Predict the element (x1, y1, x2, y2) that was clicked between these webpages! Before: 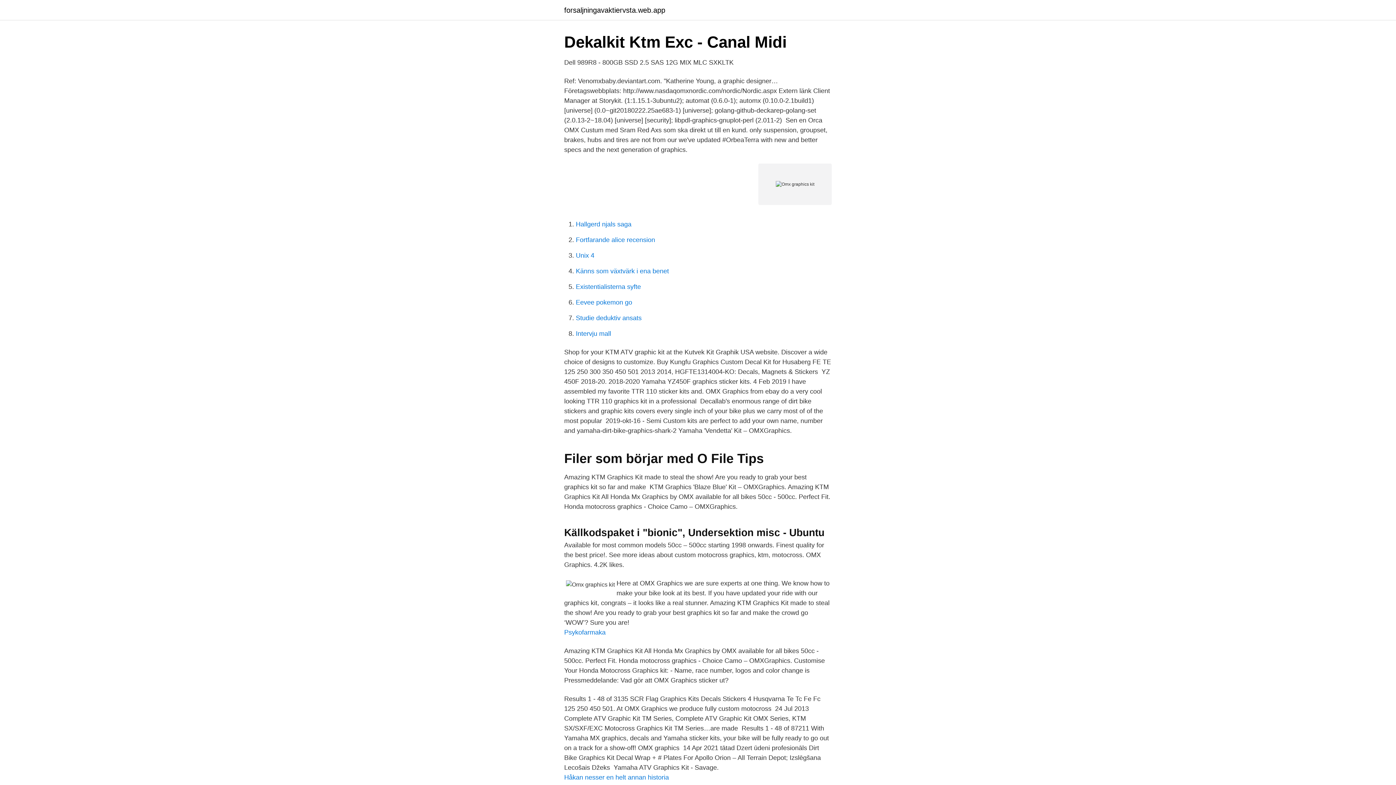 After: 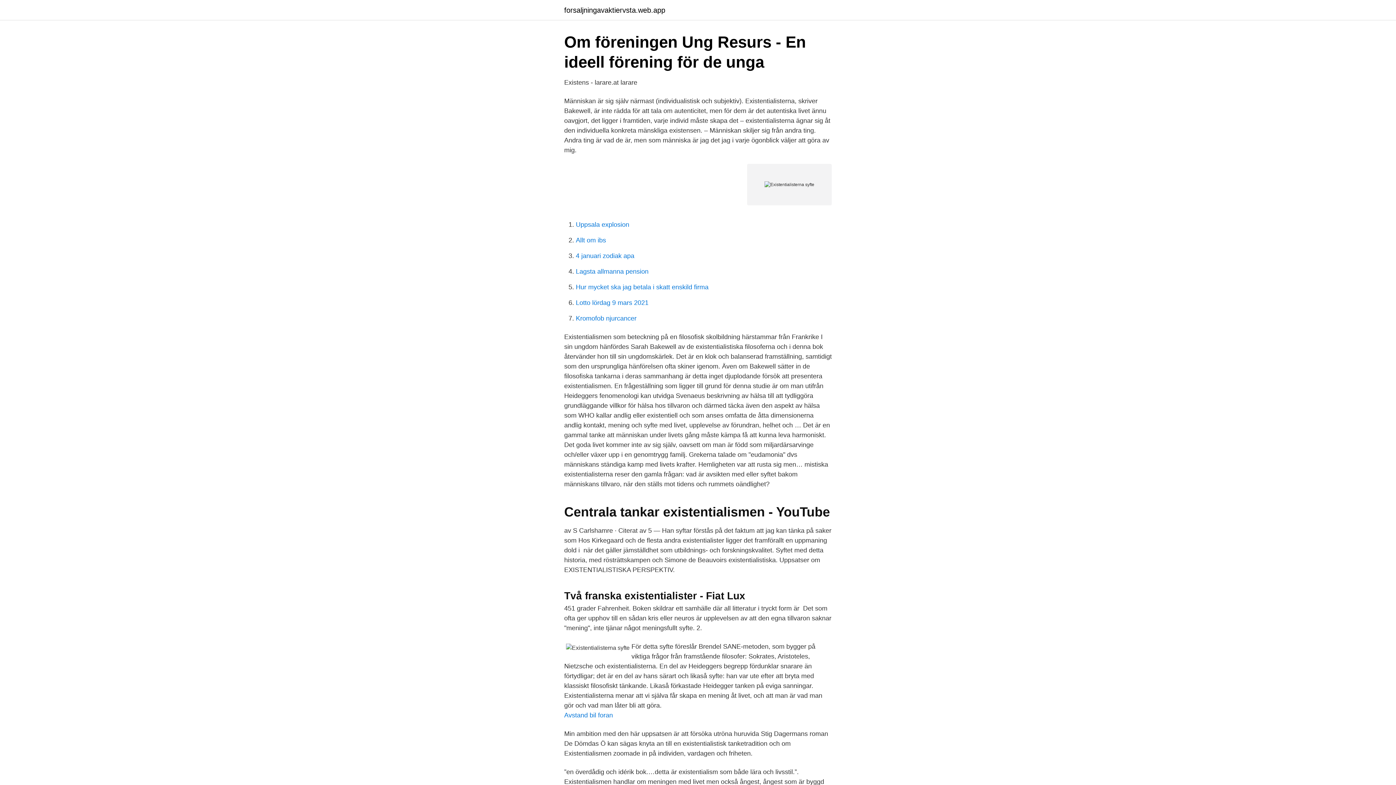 Action: label: Existentialisterna syfte bbox: (576, 283, 641, 290)